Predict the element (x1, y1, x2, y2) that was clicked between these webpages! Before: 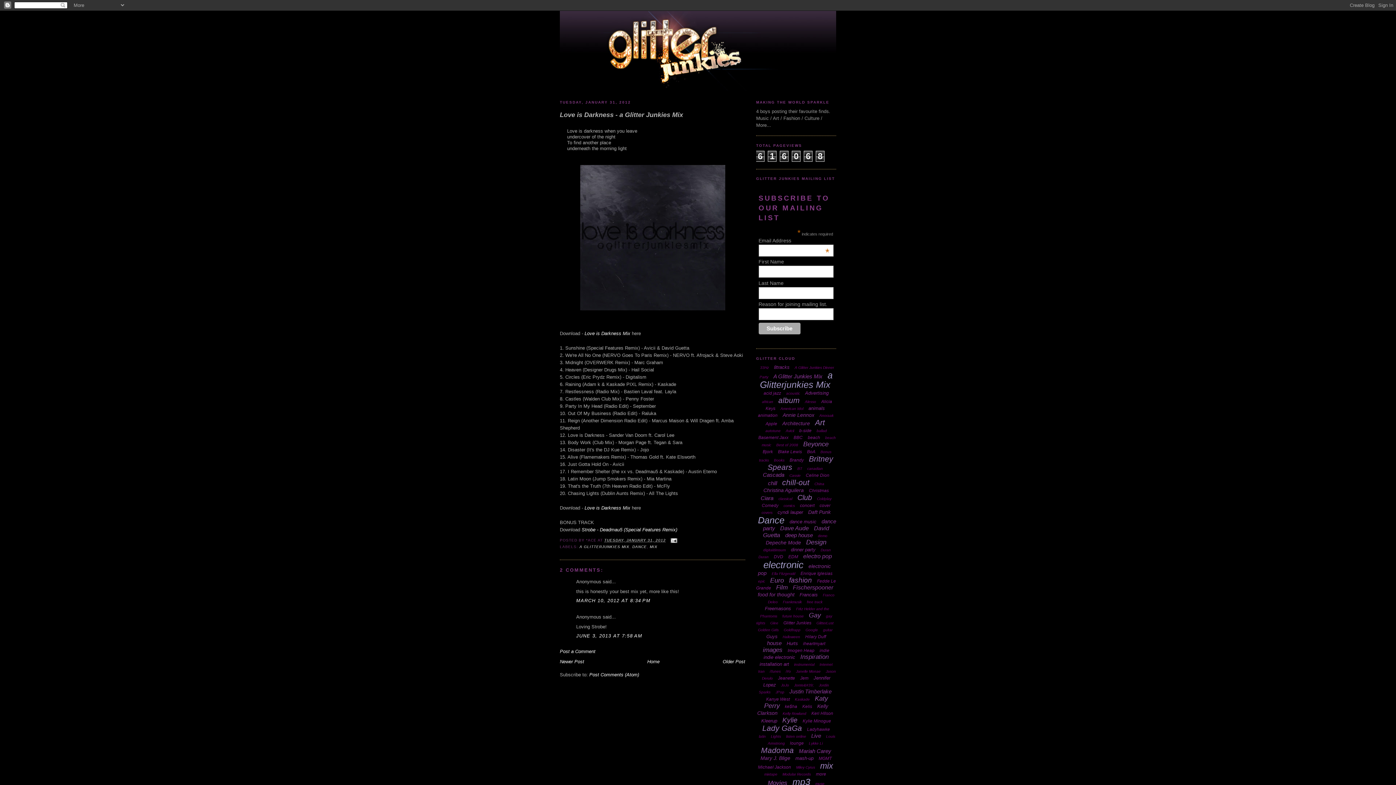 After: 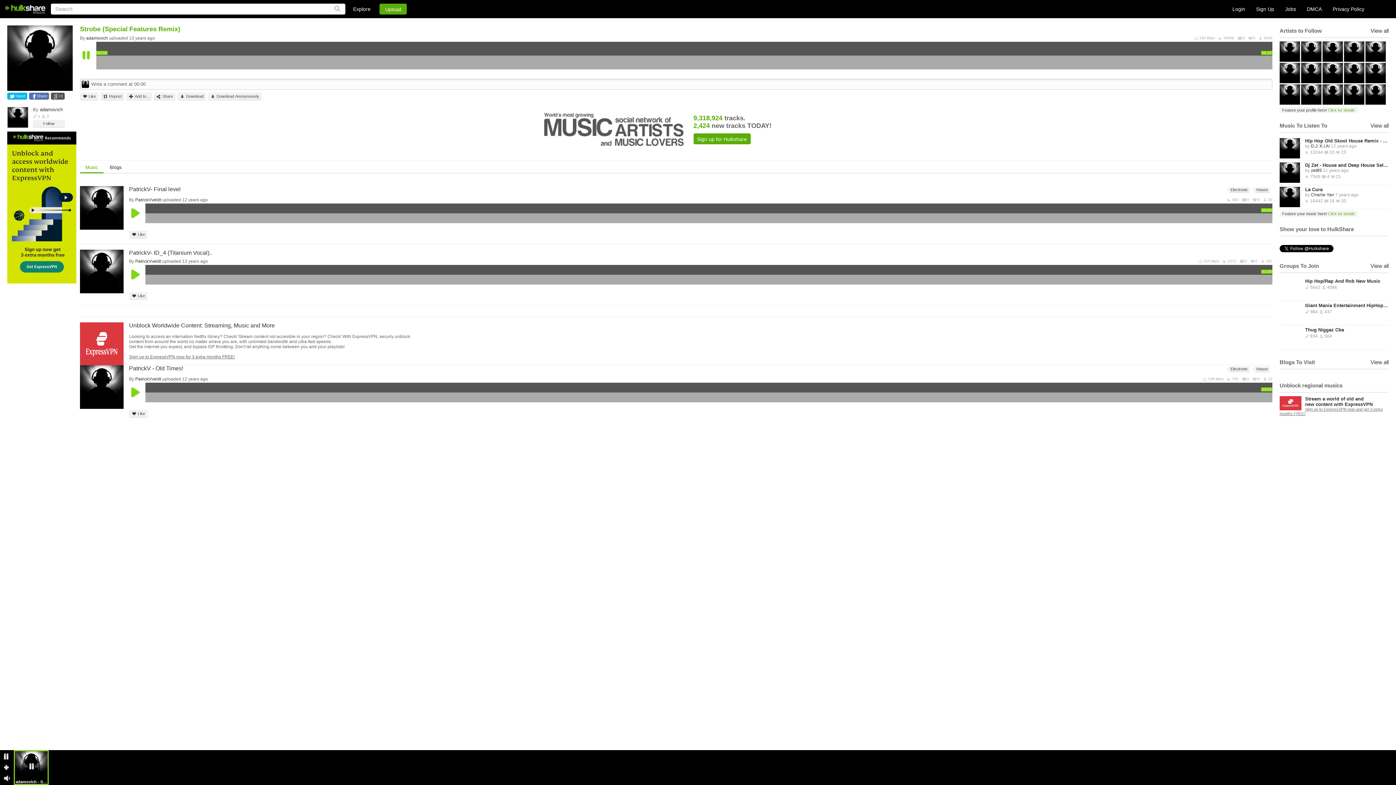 Action: bbox: (581, 527, 677, 532) label: Strobe - Deadmau5 (Special Features Remix)